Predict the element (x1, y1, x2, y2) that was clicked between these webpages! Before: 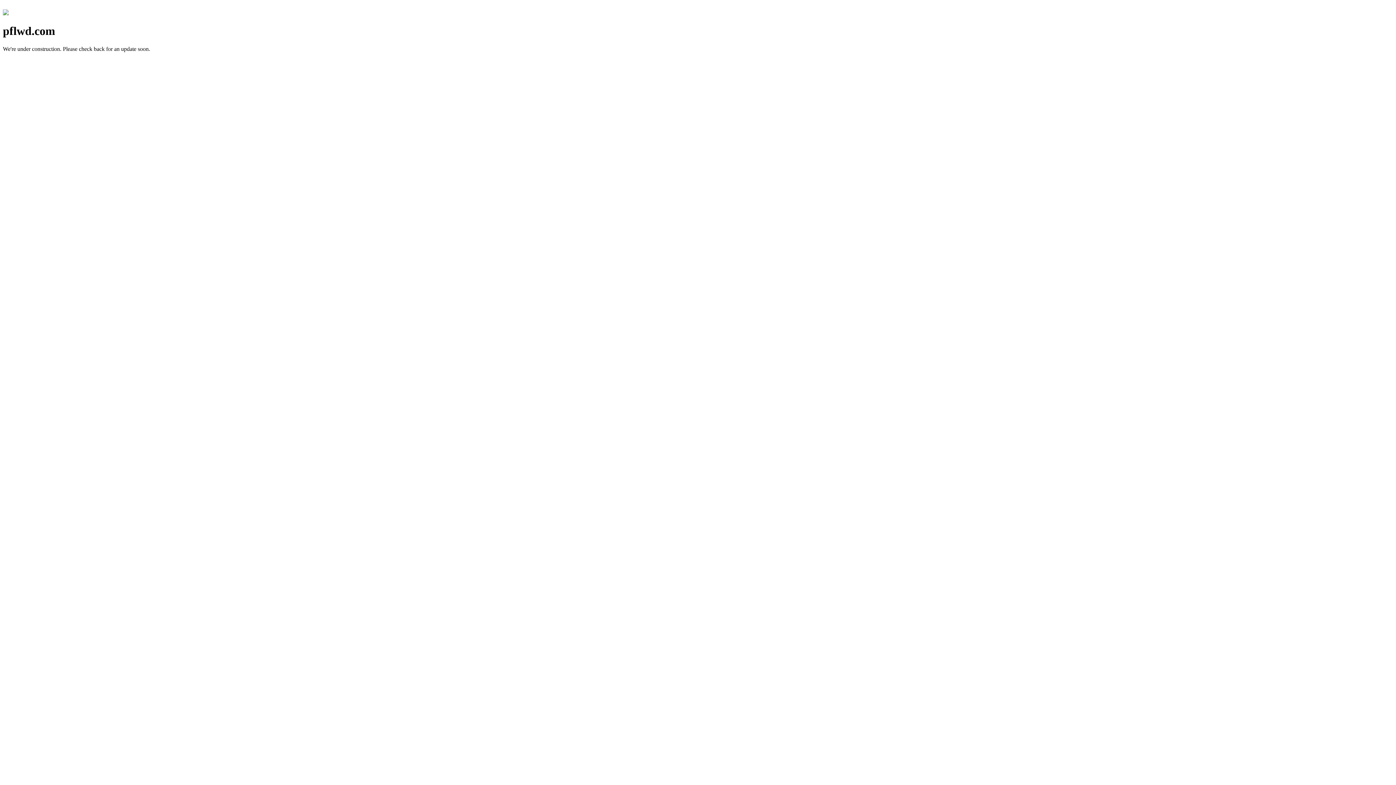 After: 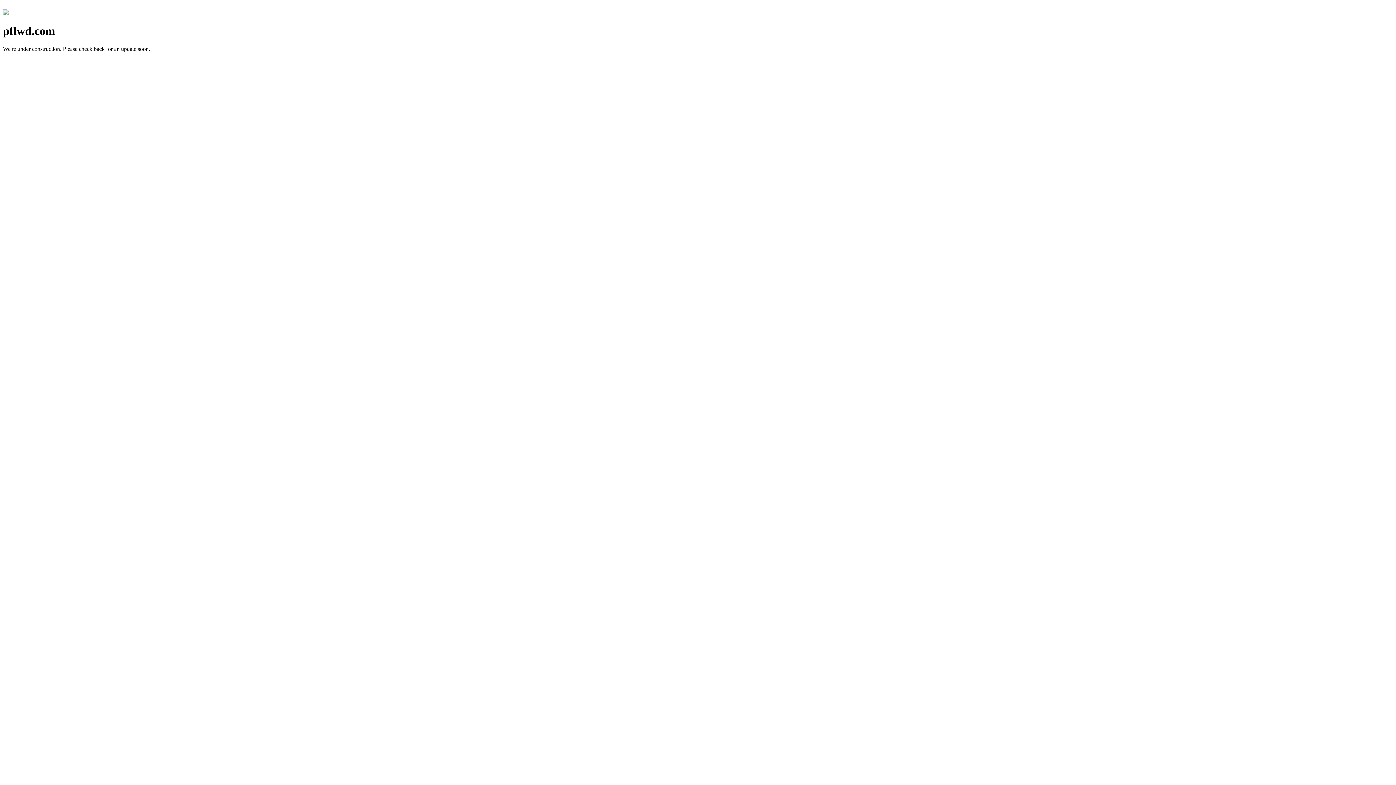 Action: bbox: (2, 10, 8, 16)